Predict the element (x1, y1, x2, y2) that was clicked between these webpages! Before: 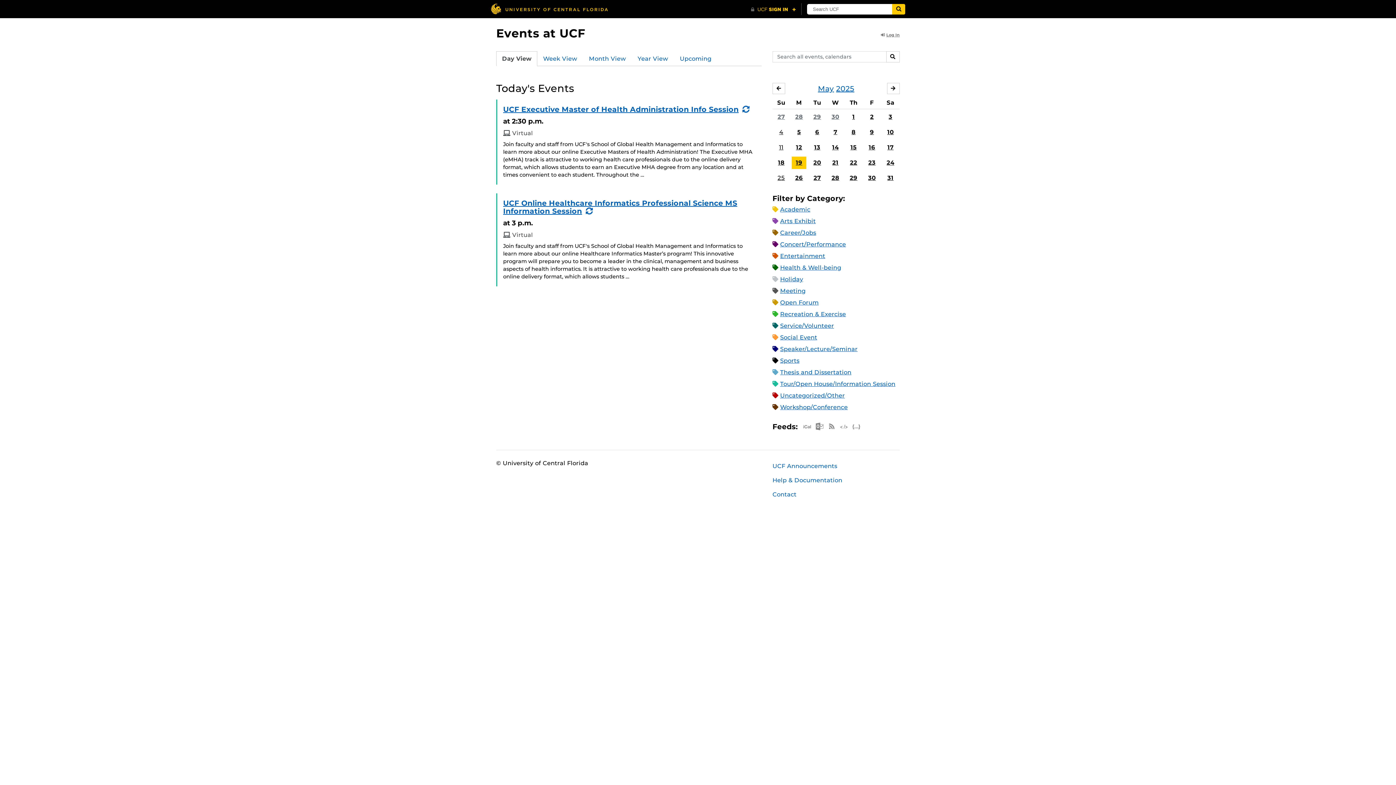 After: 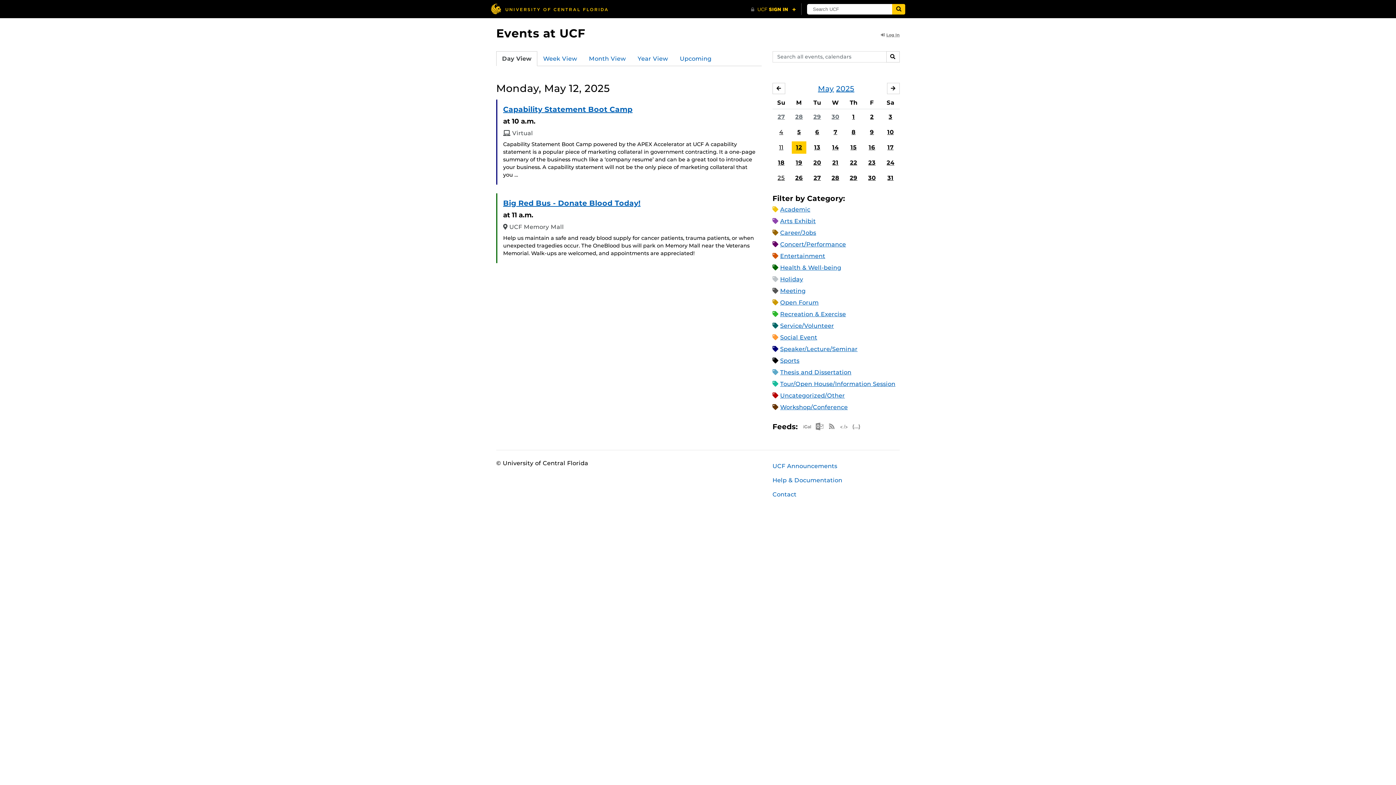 Action: bbox: (791, 141, 806, 153) label: 12